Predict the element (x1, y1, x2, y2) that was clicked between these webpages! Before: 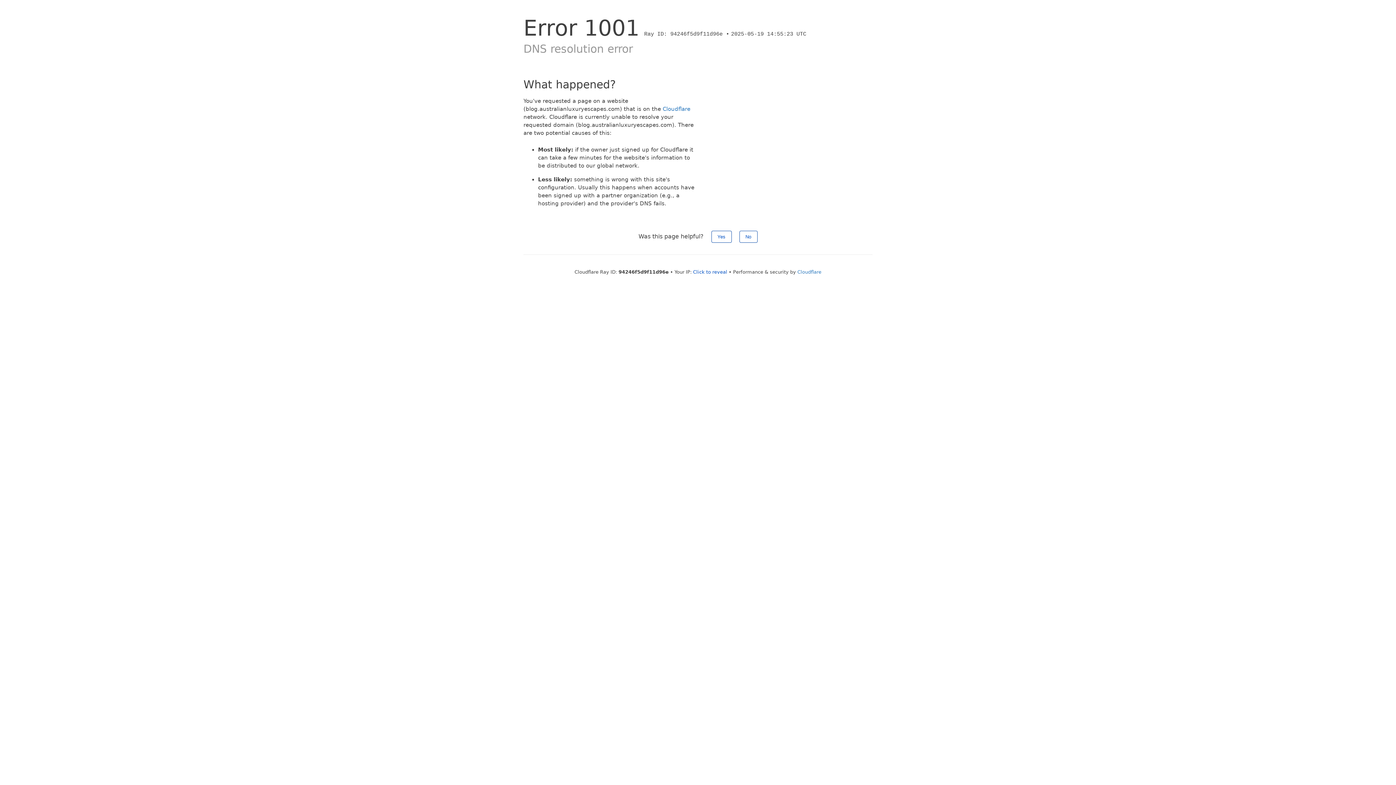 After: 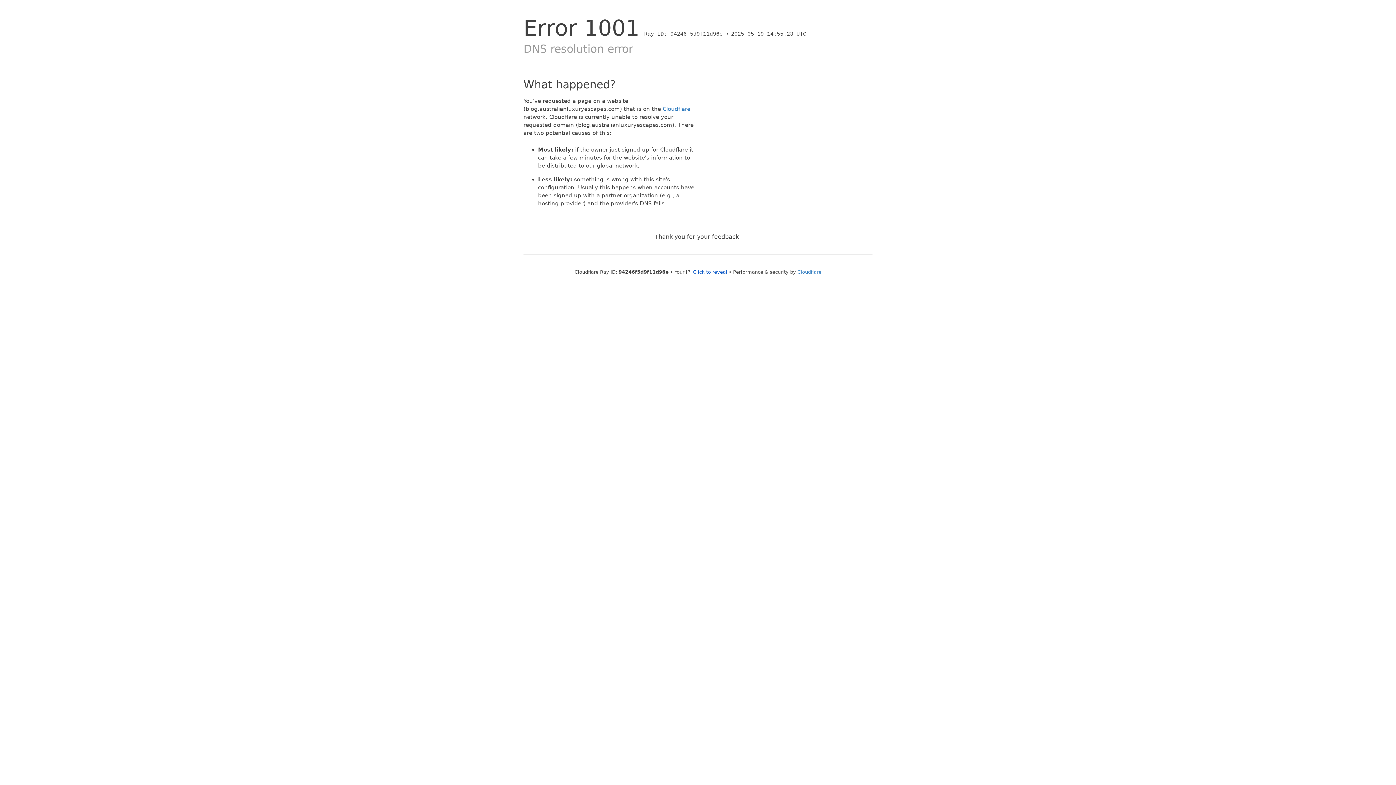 Action: bbox: (711, 230, 731, 242) label: Yes